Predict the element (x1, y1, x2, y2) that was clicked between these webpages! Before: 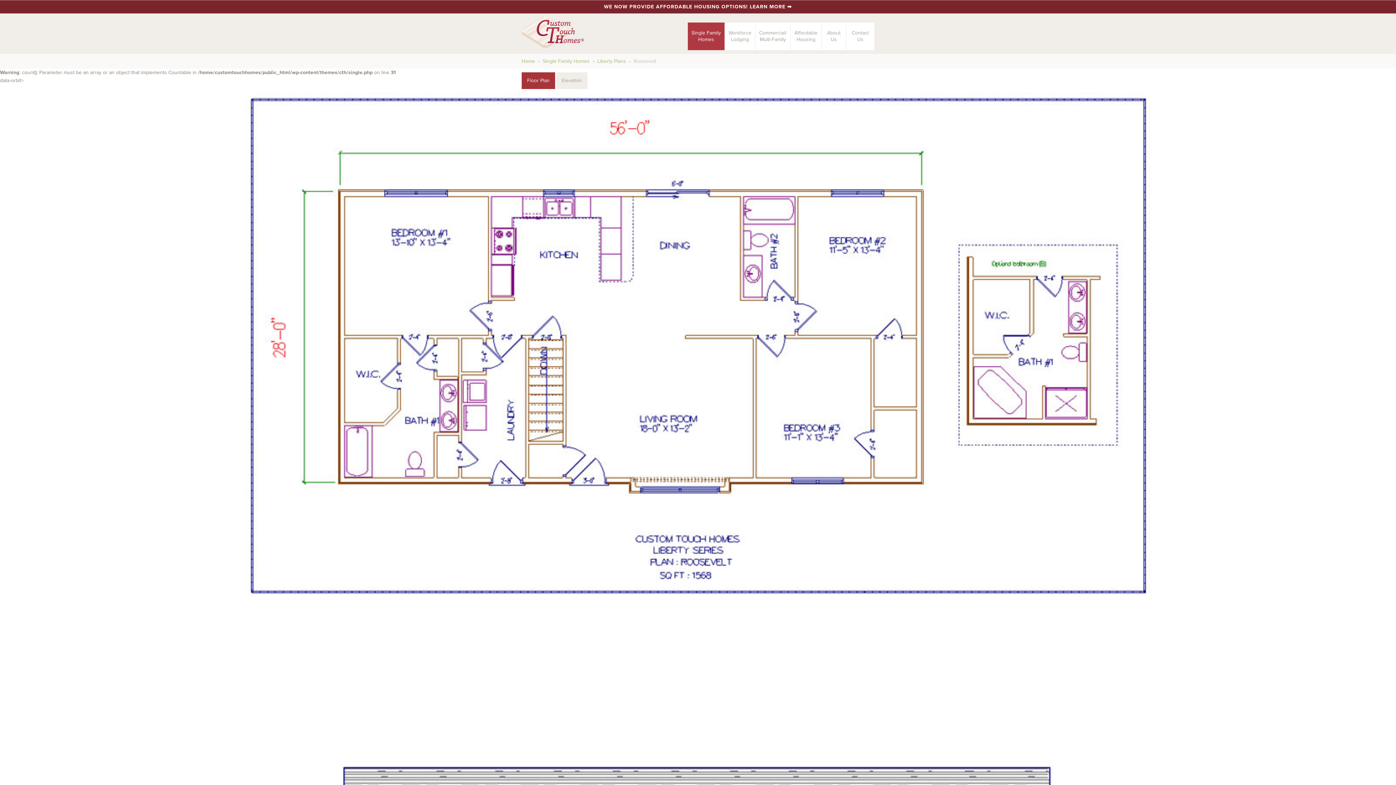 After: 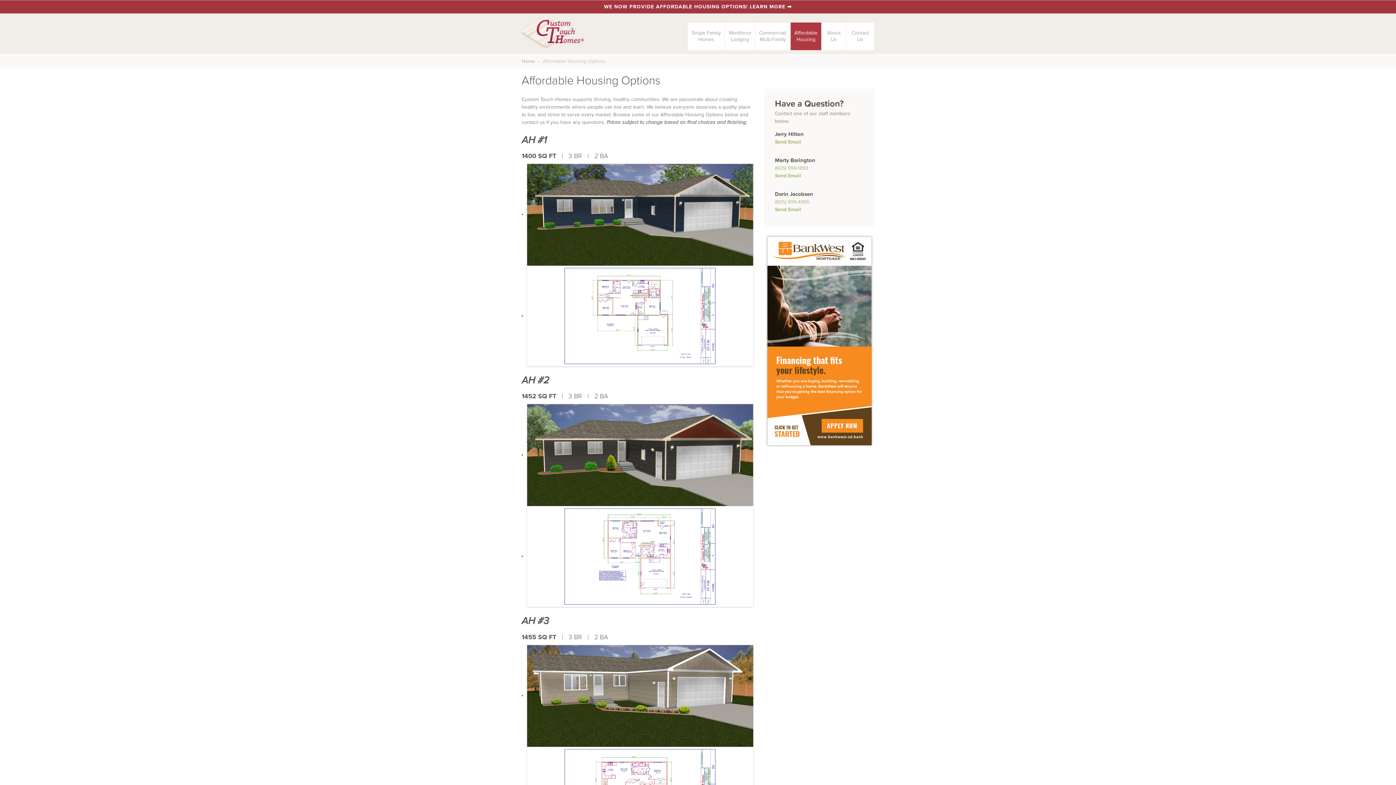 Action: label: WE NOW PROVIDE AFFORDABLE HOUSING OPTIONS! LEARN MORE ➡ bbox: (0, 3, 1396, 9)